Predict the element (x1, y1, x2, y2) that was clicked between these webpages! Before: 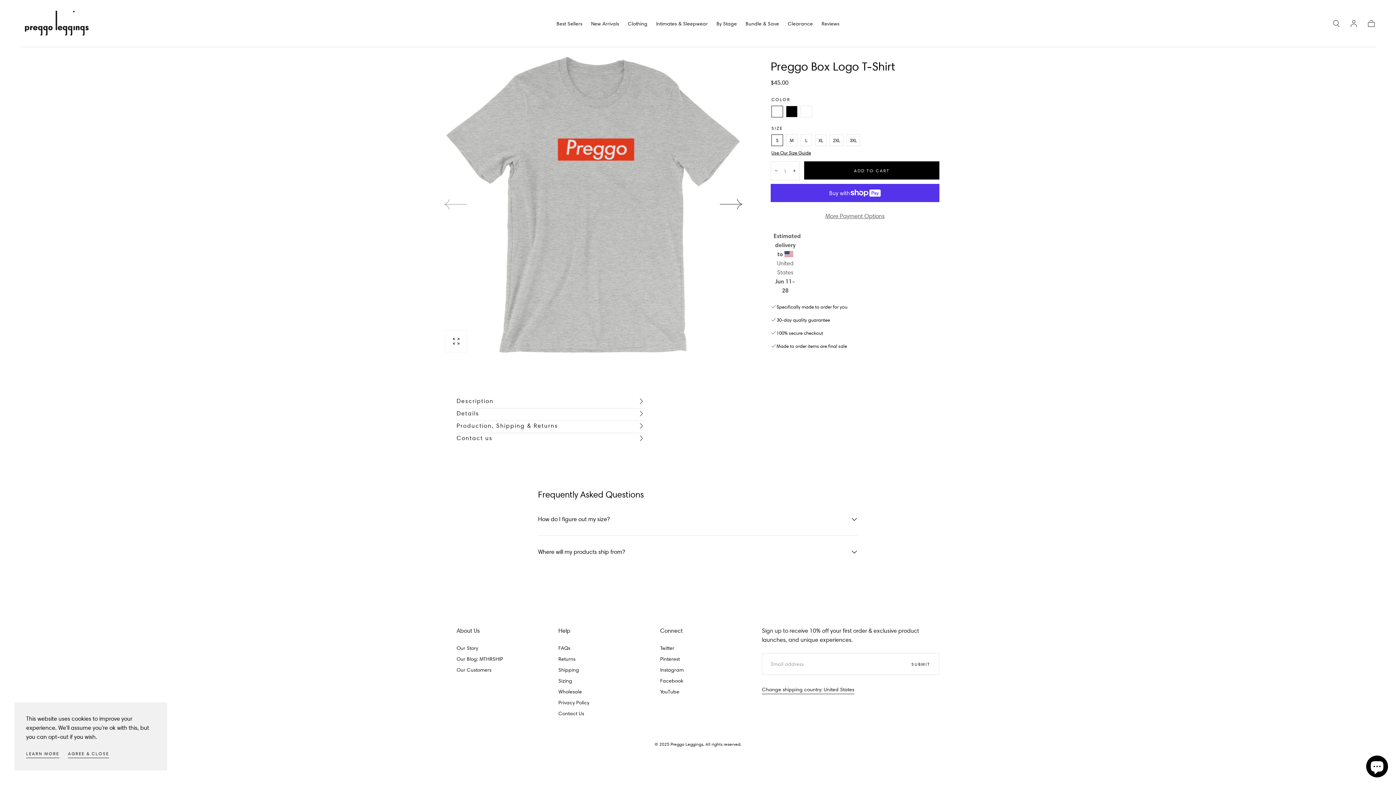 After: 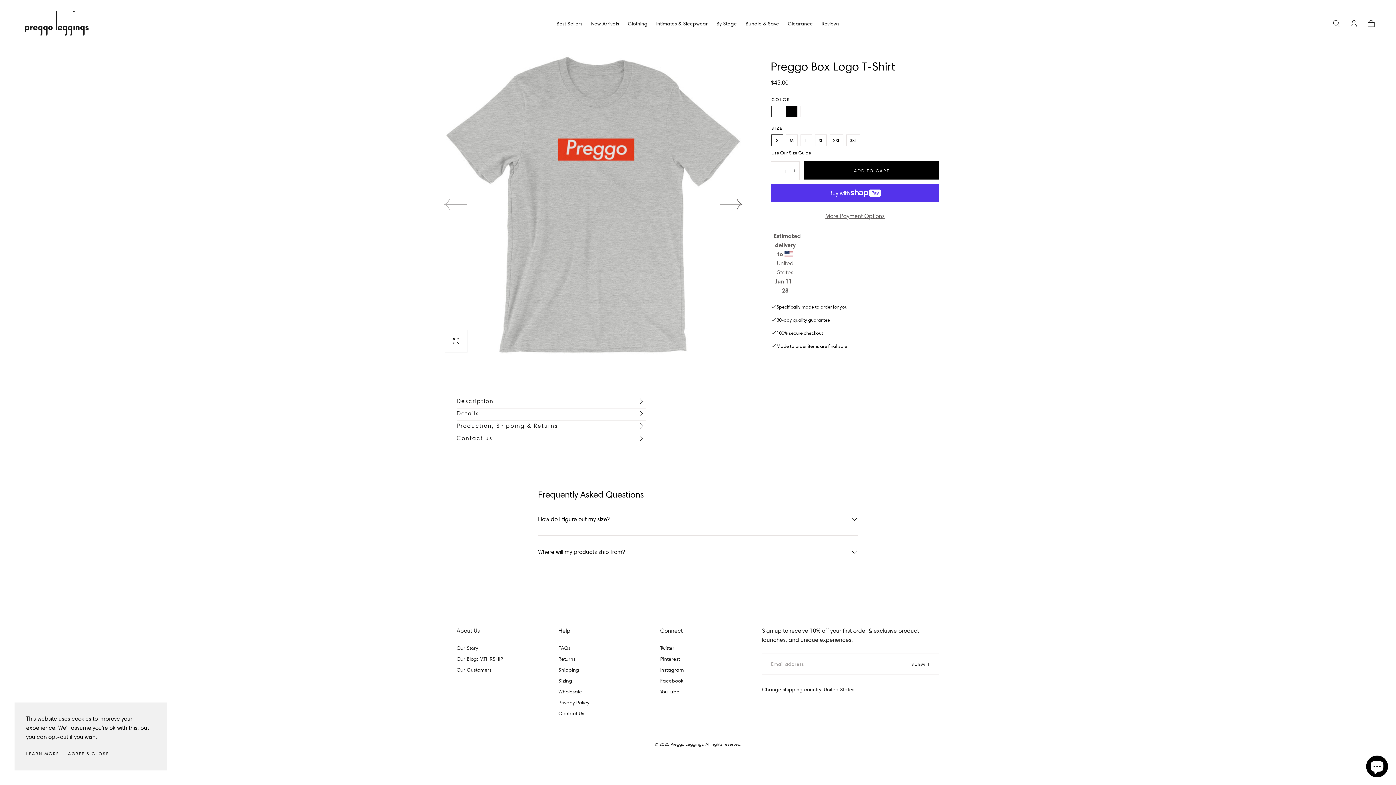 Action: label: Decrease bbox: (772, 161, 780, 180)